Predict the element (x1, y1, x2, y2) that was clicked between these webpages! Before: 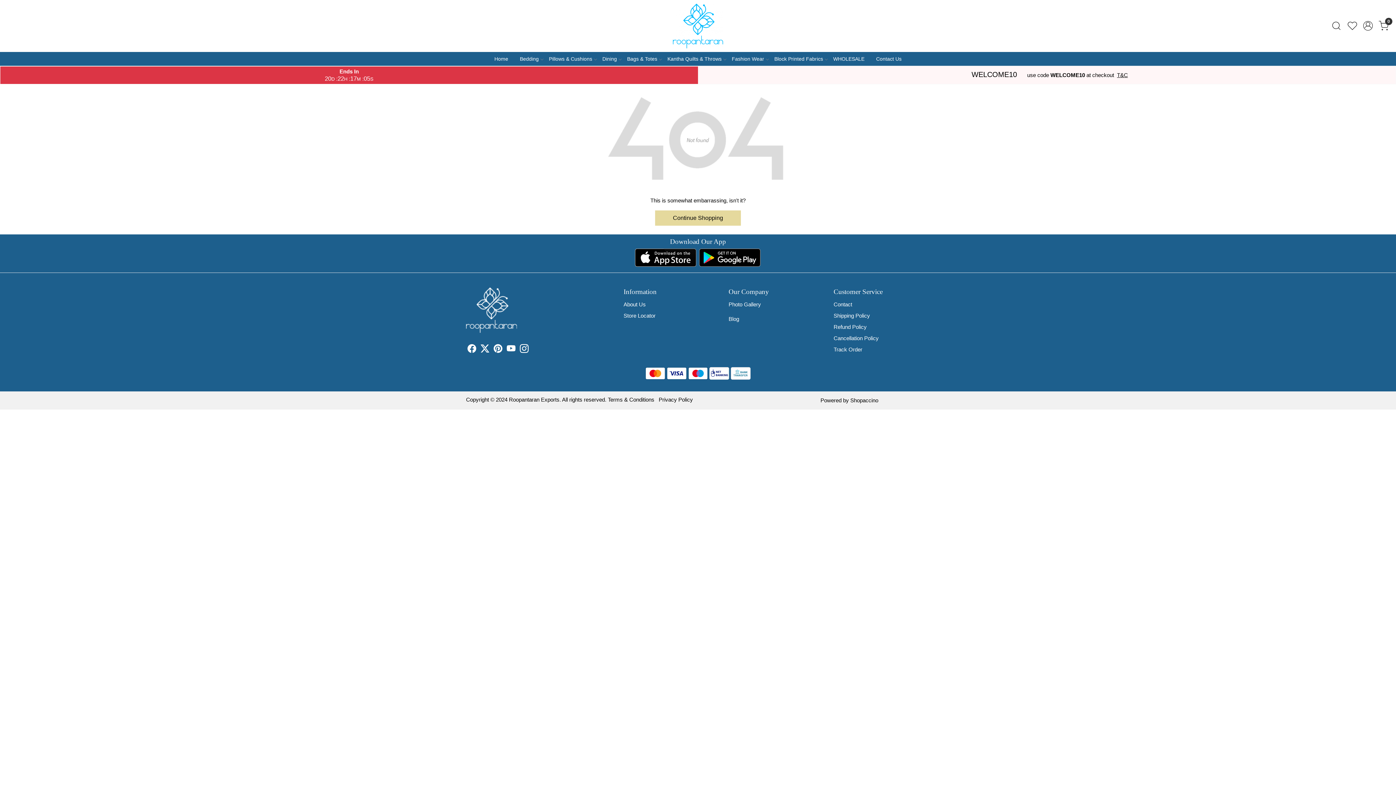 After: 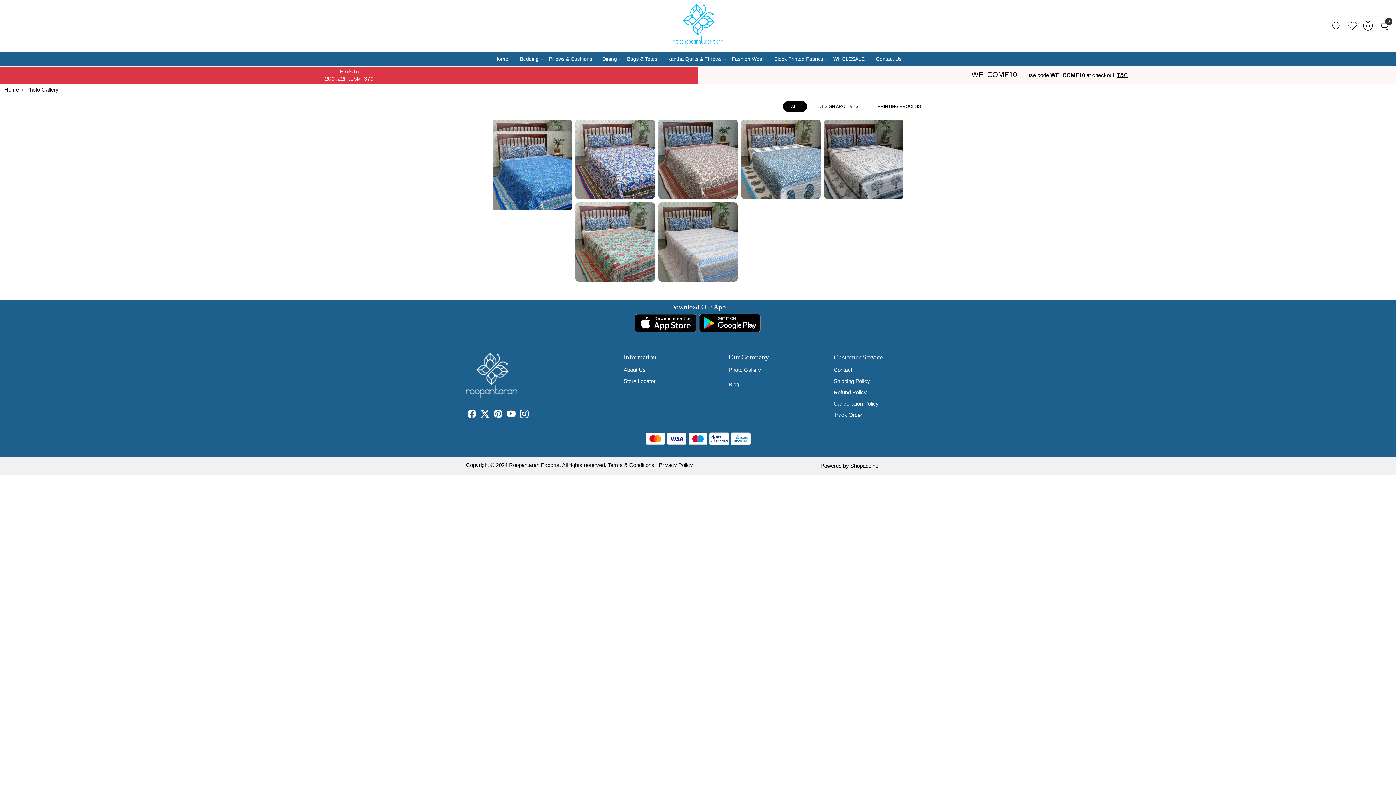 Action: bbox: (728, 299, 825, 310) label: Photo Gallery